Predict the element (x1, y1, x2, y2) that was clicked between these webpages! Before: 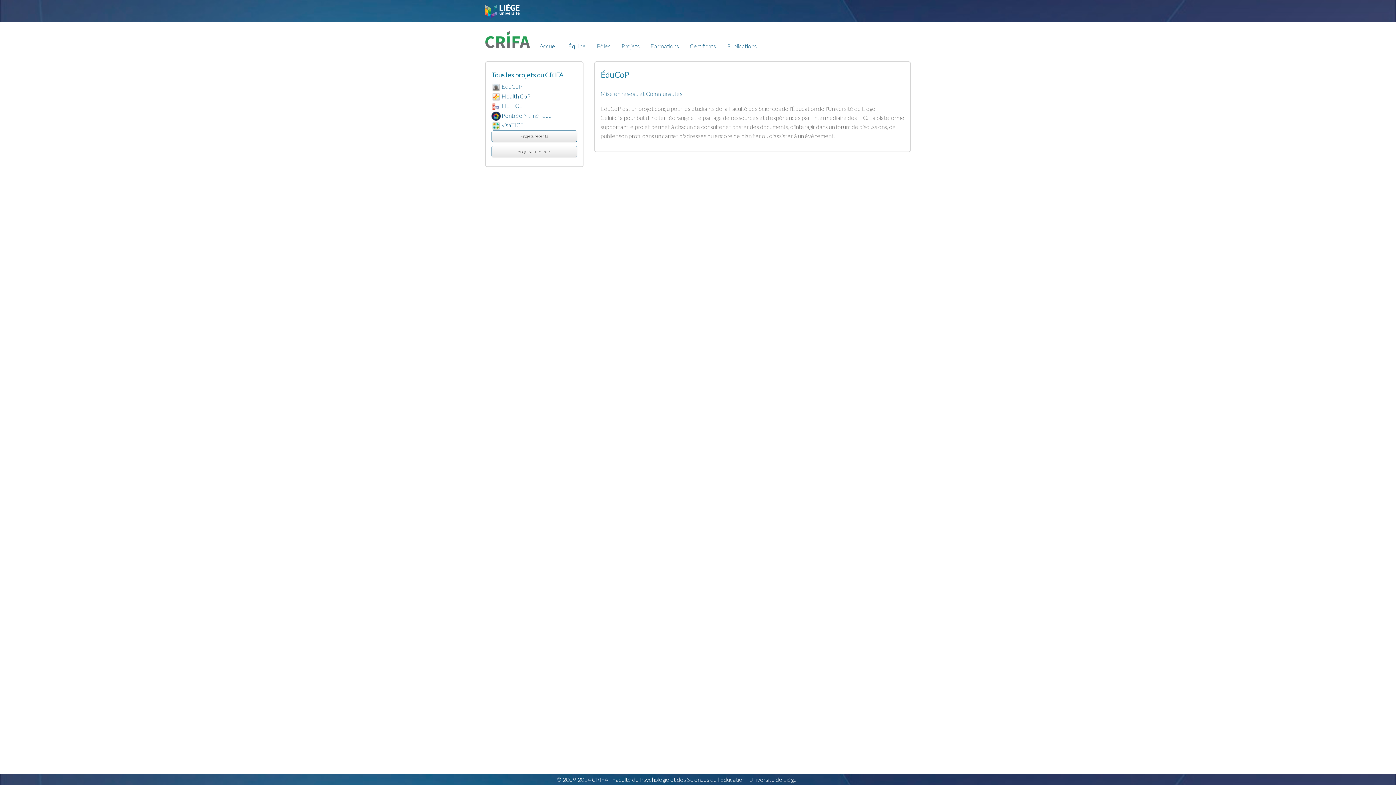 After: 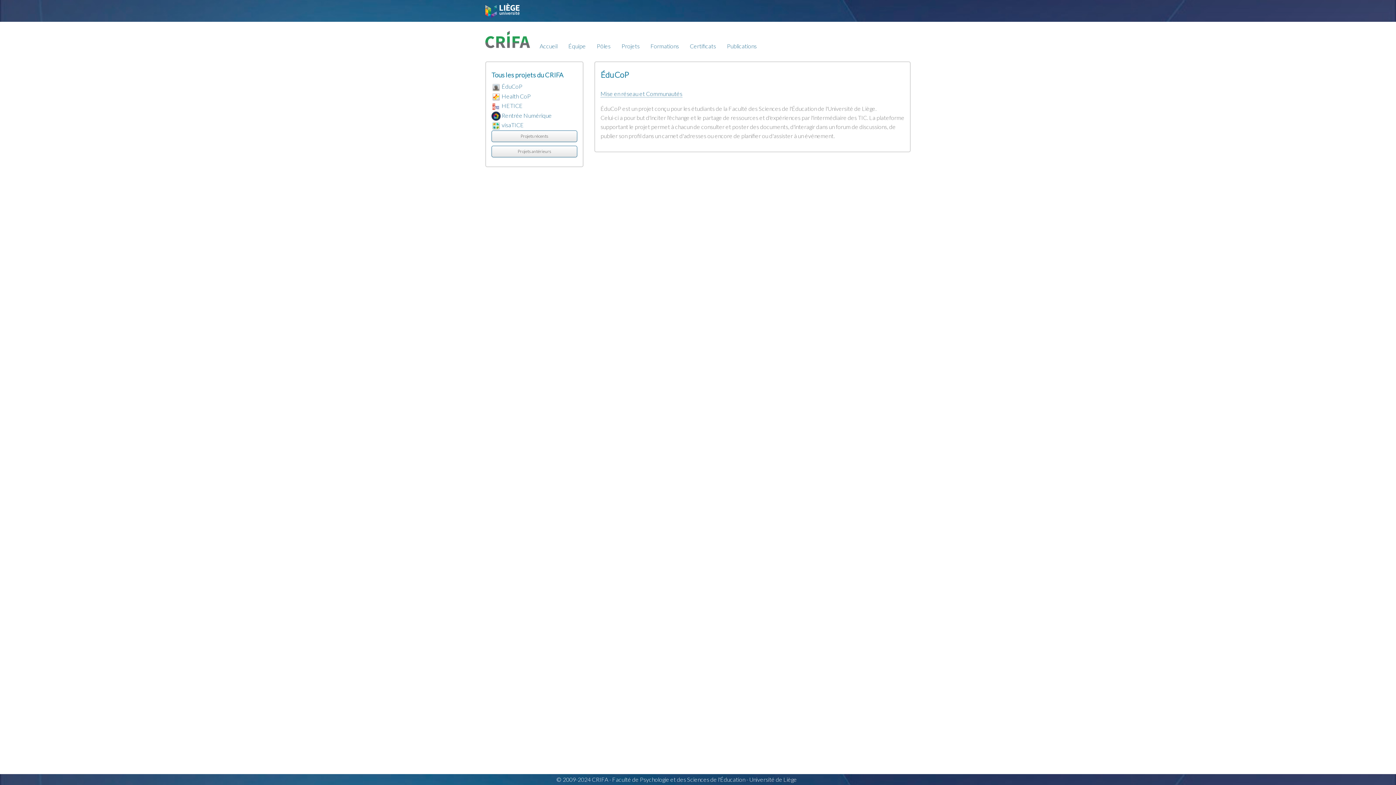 Action: bbox: (491, 82, 500, 89)